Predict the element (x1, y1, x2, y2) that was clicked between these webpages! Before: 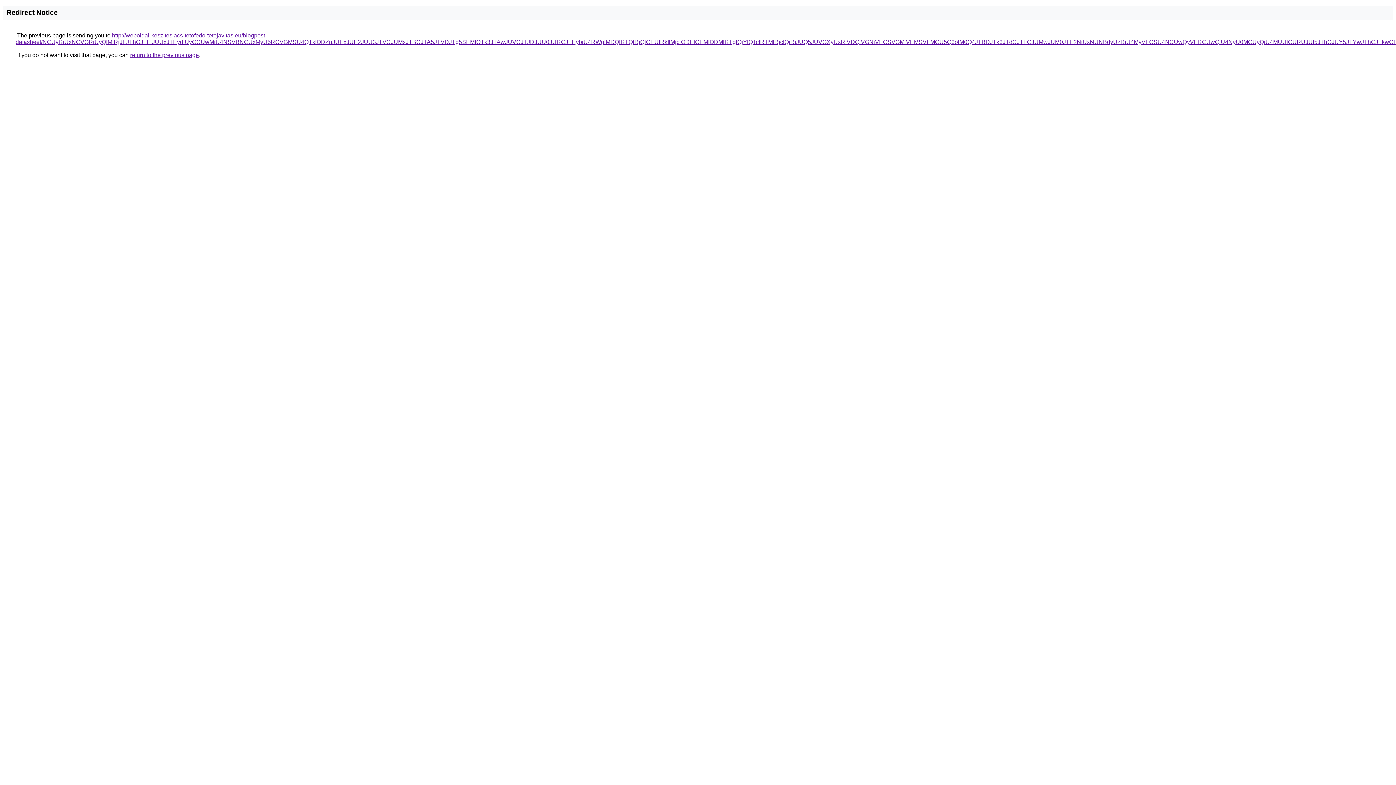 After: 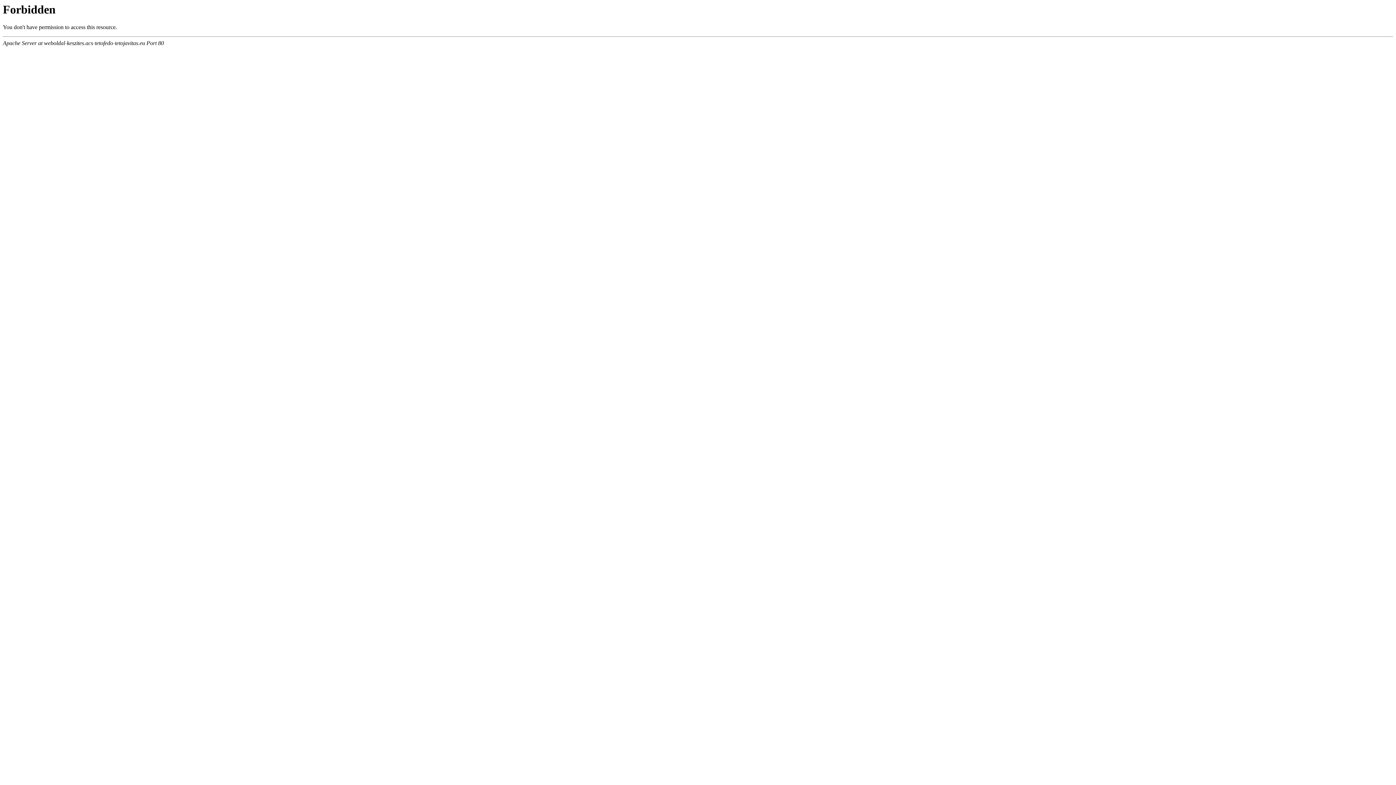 Action: bbox: (15, 32, 1439, 45) label: http://weboldal-keszites.acs-tetofedo-tetojavitas.eu/blogpost-datasheet/NCUyRiUxNCVGRiUyQlMlRjJFJThGJTlFJUUxJTEydiUyOCUwMiU4NSVBNCUxMyU5RCVGMSU4QTklODZnJUExJUE2JUU3JTVCJUMxJTBCJTA5JTVDJTg5SEMlOTk3JTAwJUVGJTJDJUU0JURCJTEybiU4RWglMDQlRTQlRjQlOEUlRkIlMjclODElOEMlODMlRTglQjYlQTclRTMlRjclQjRiJUQ5JUVGXyUxRiVDQiVGNiVEOSVGMiVEMSVFMCU5Q3olM0Q4JTBDJTk3JTdCJTFCJUMwJUM0JTE2NiUxNUNBdyUzRiU4MyVFOSU4NCUwQyVFRCUwQiU4NyU0MCUyQiU4MUUlOURUJUI5JThGJUY5JTYwJThCJTkwOHklQTglQzY%3D